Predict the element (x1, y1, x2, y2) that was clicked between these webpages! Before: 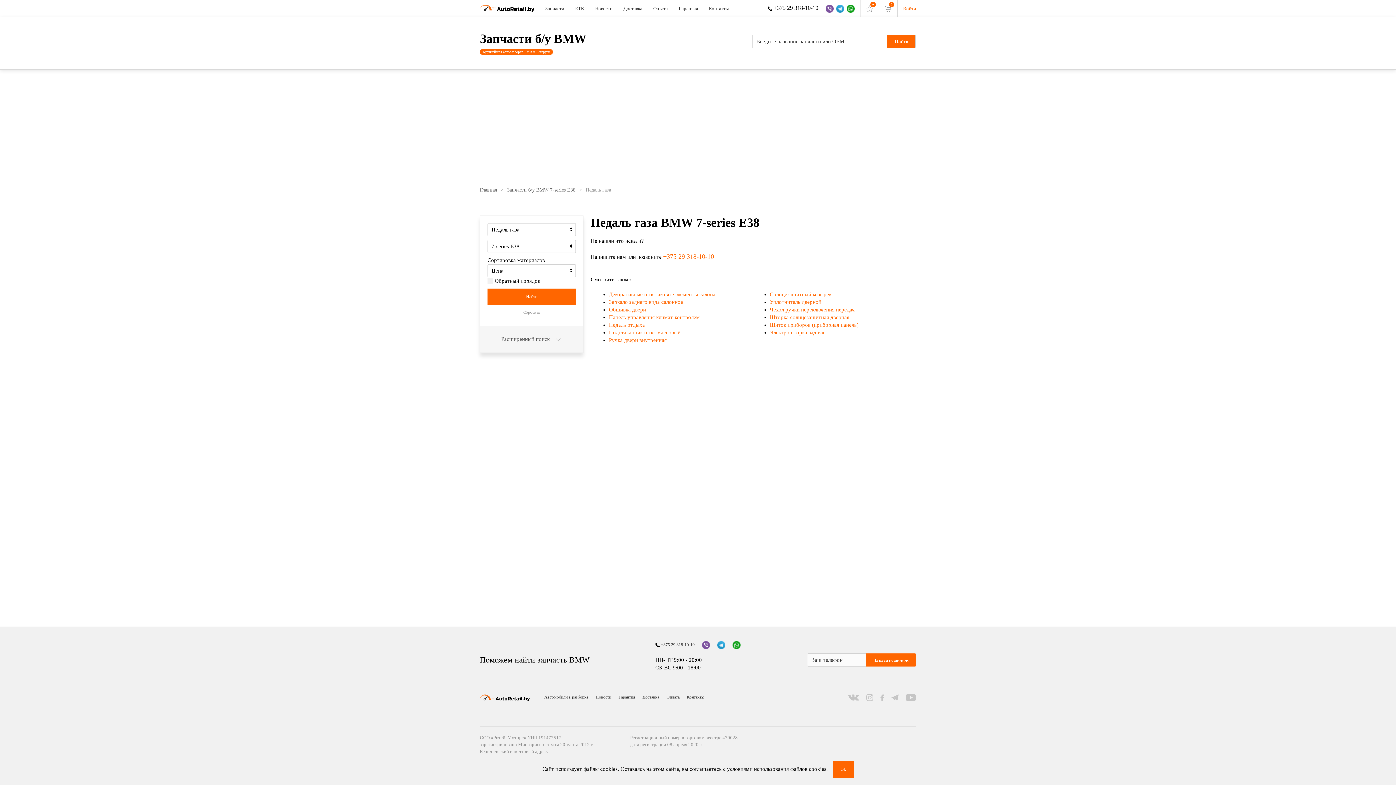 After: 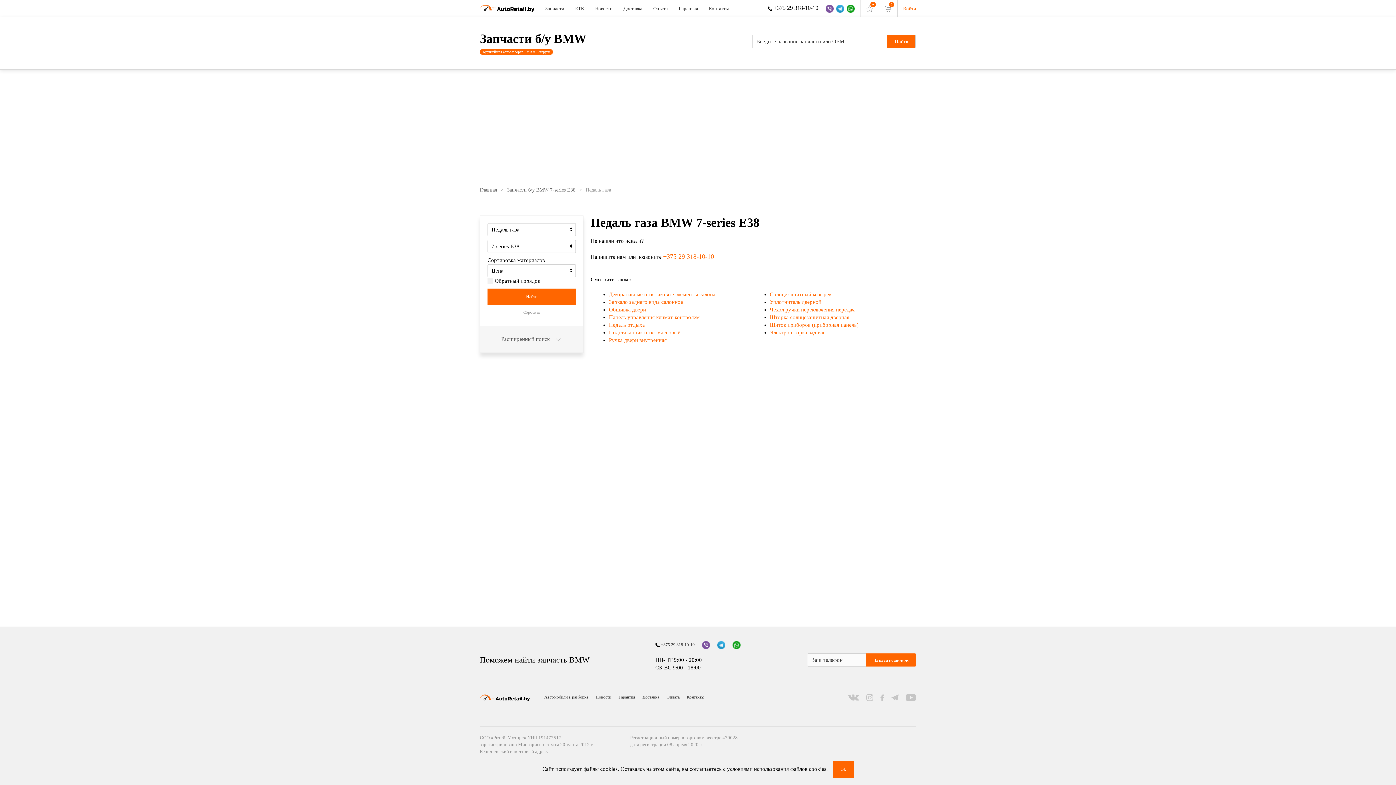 Action: bbox: (866, 693, 873, 701)